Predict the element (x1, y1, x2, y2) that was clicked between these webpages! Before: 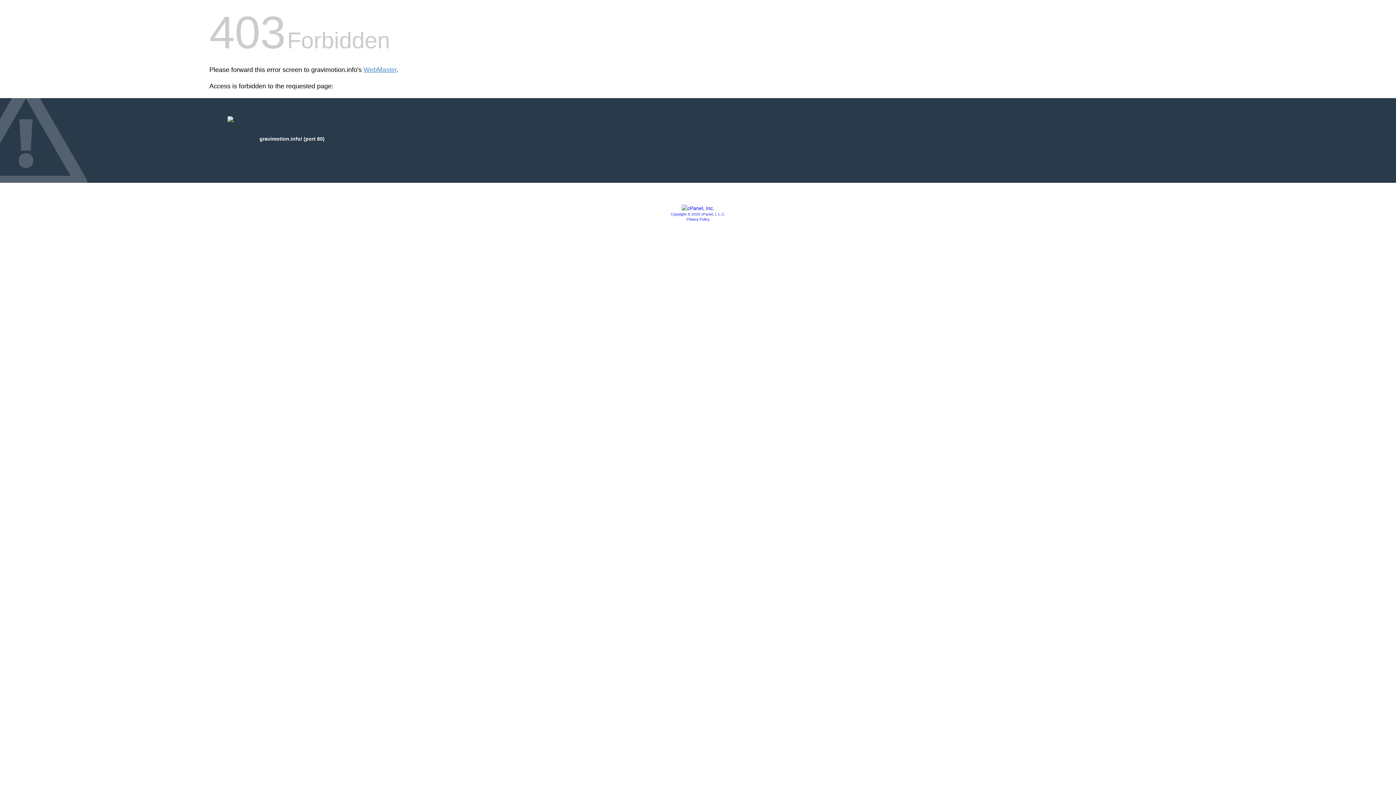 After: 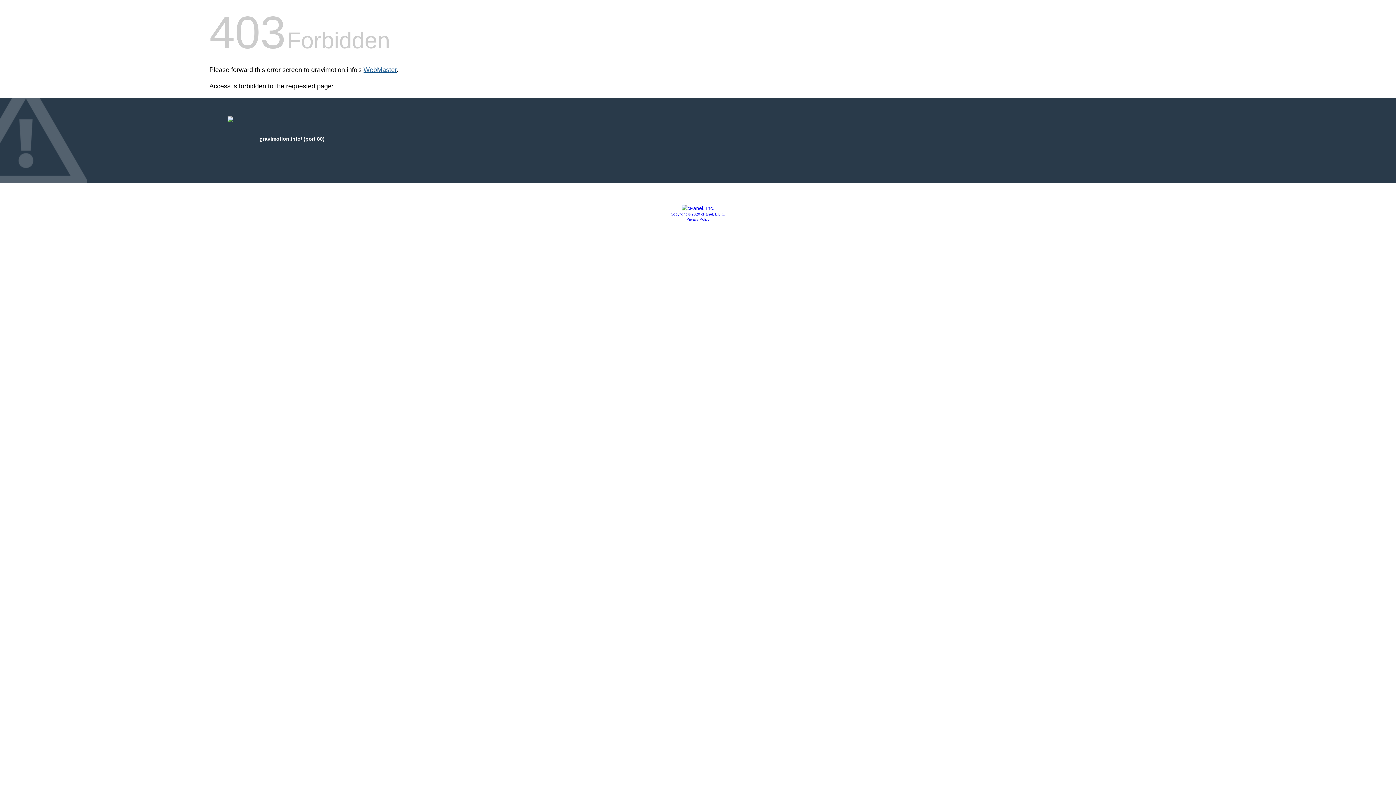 Action: bbox: (363, 66, 396, 73) label: WebMaster